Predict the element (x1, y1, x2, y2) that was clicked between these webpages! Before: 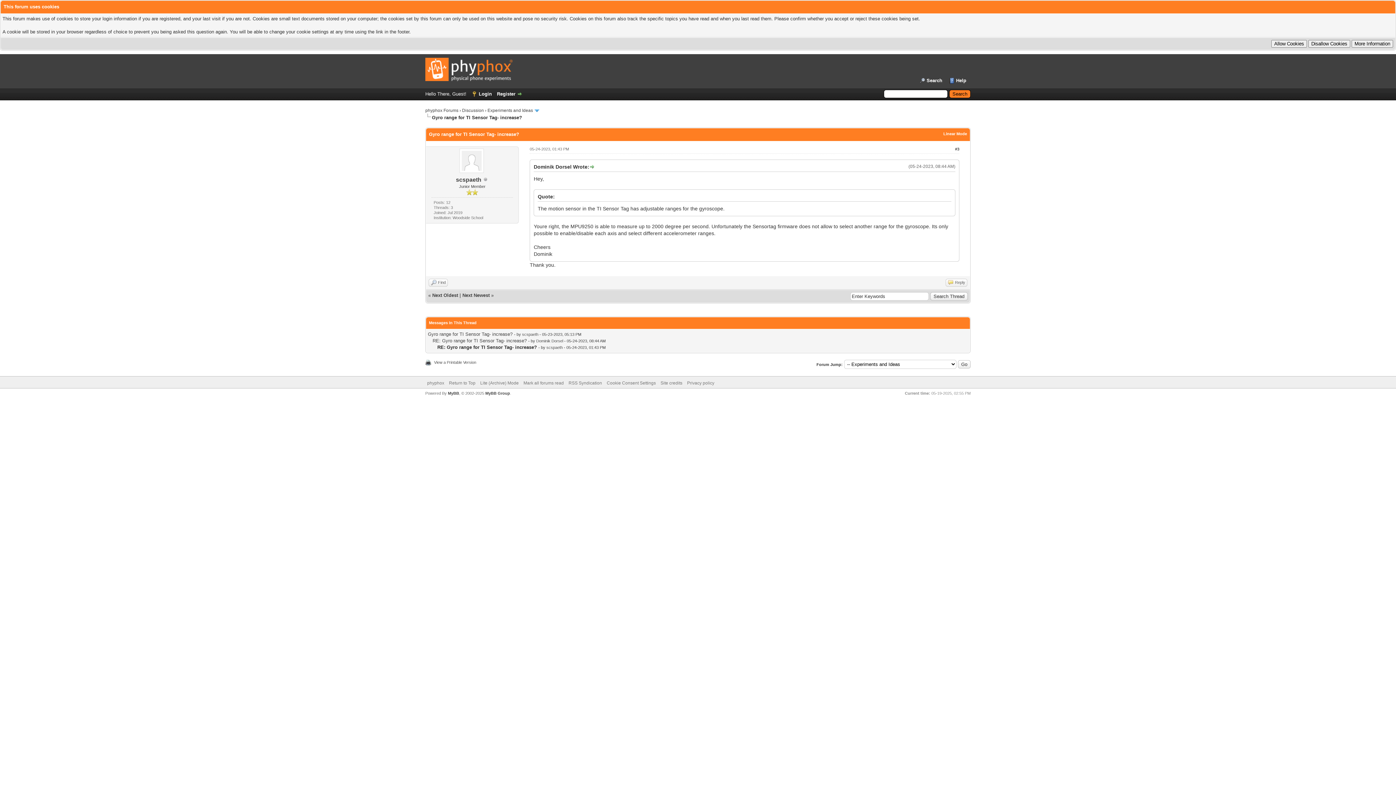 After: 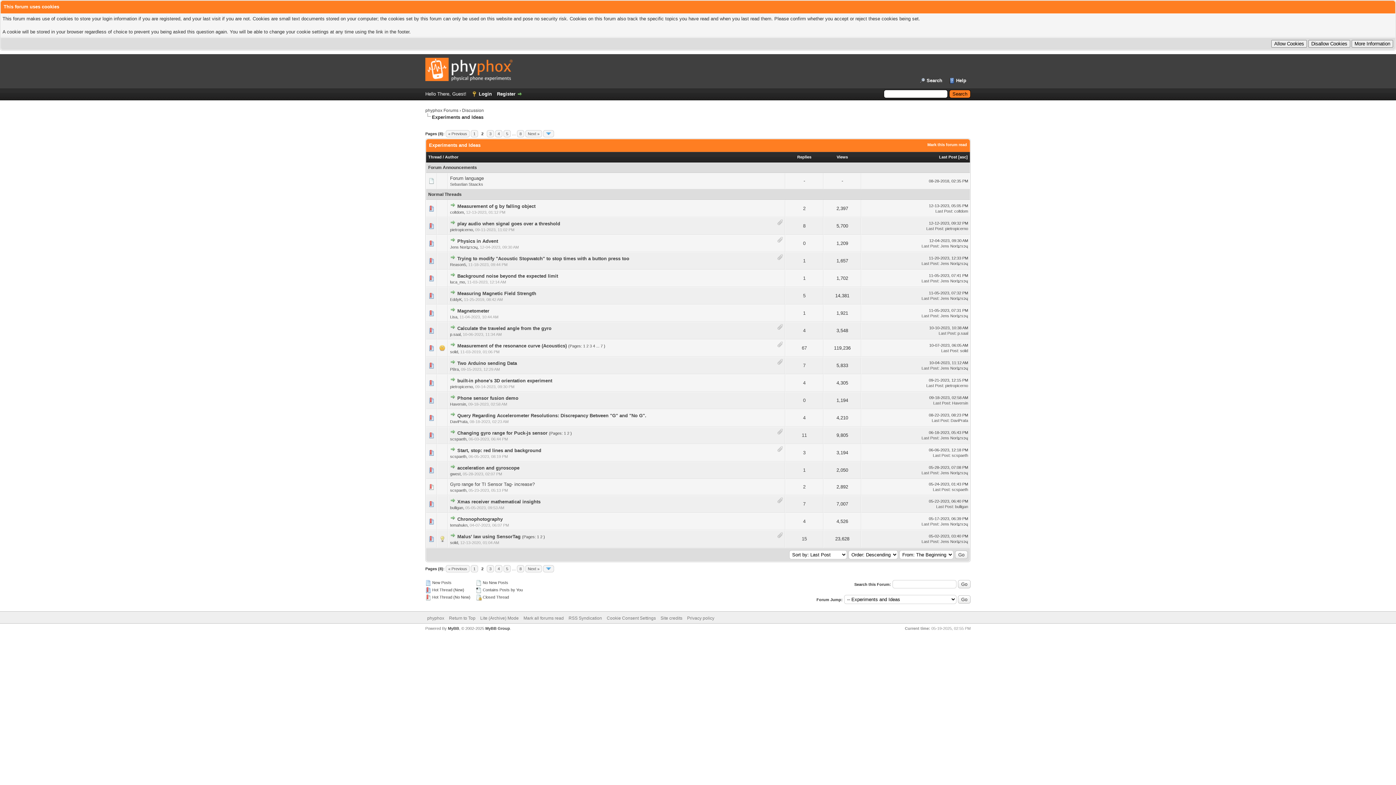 Action: bbox: (487, 108, 533, 113) label: Experiments and Ideas